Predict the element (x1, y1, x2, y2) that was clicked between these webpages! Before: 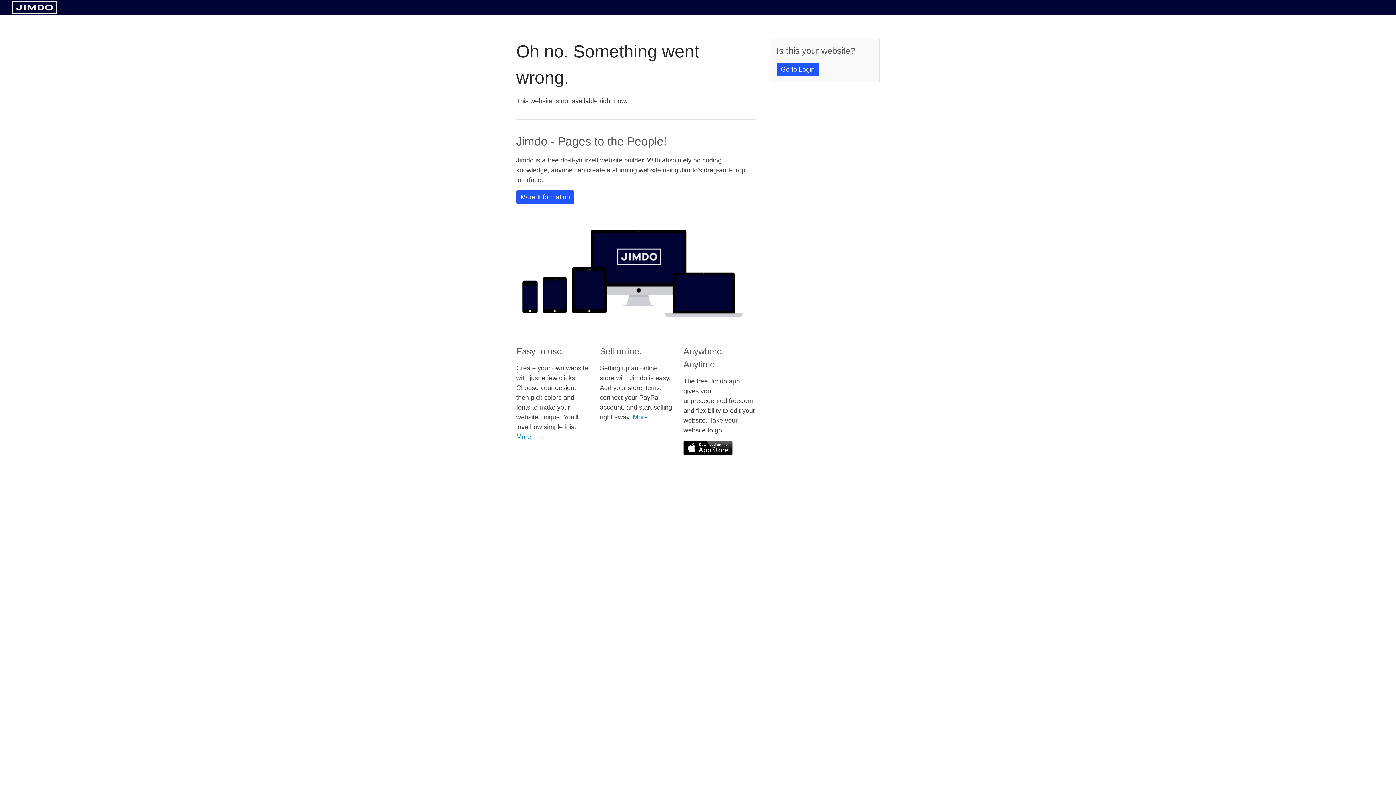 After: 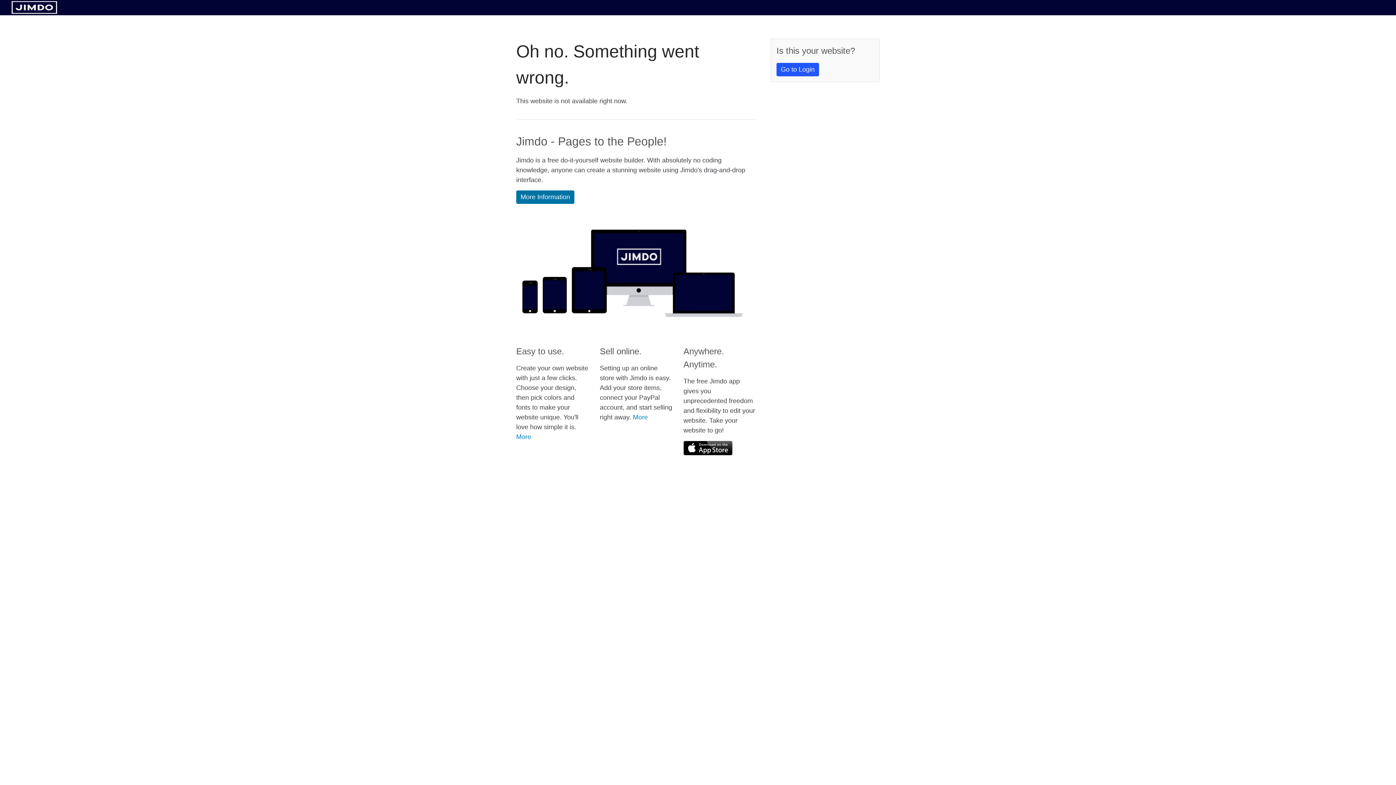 Action: label: More Information bbox: (516, 190, 574, 204)